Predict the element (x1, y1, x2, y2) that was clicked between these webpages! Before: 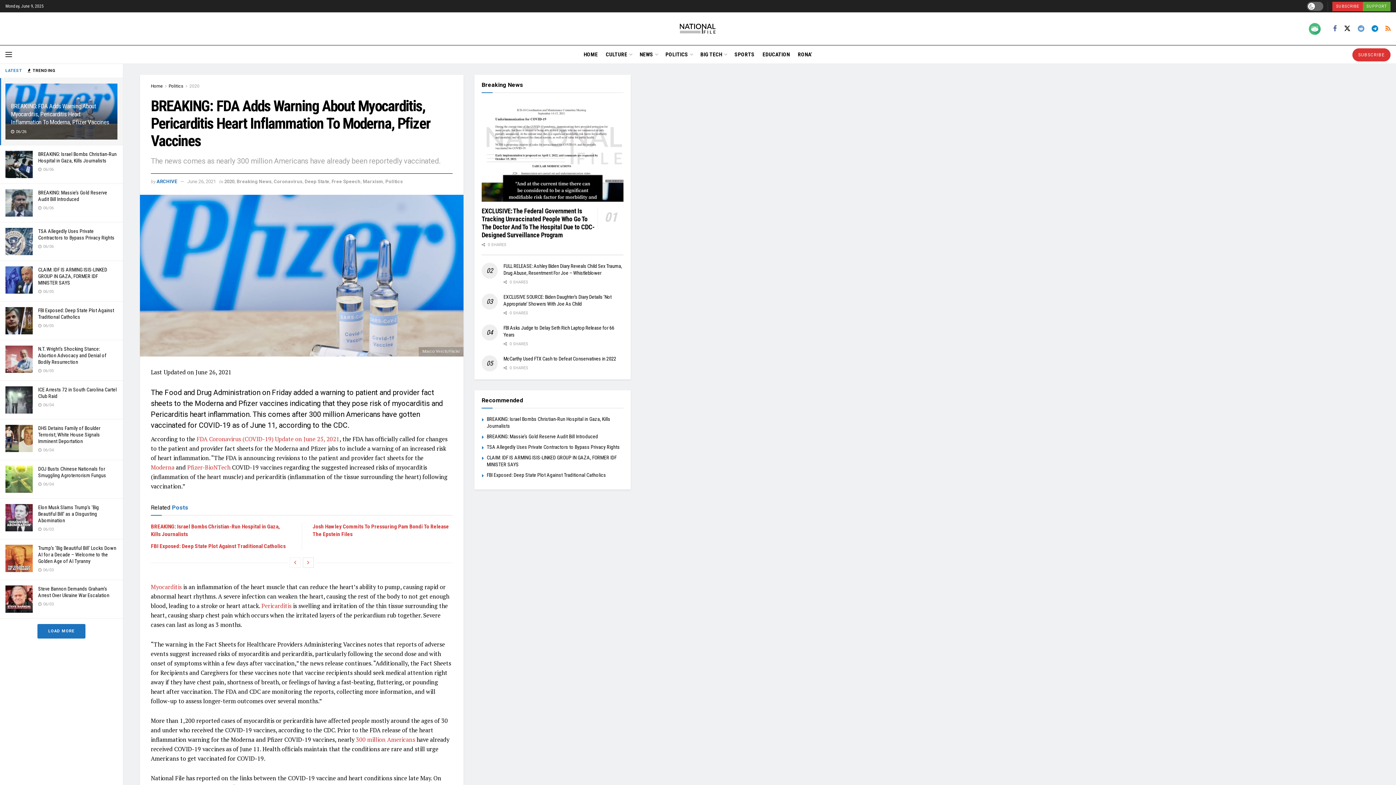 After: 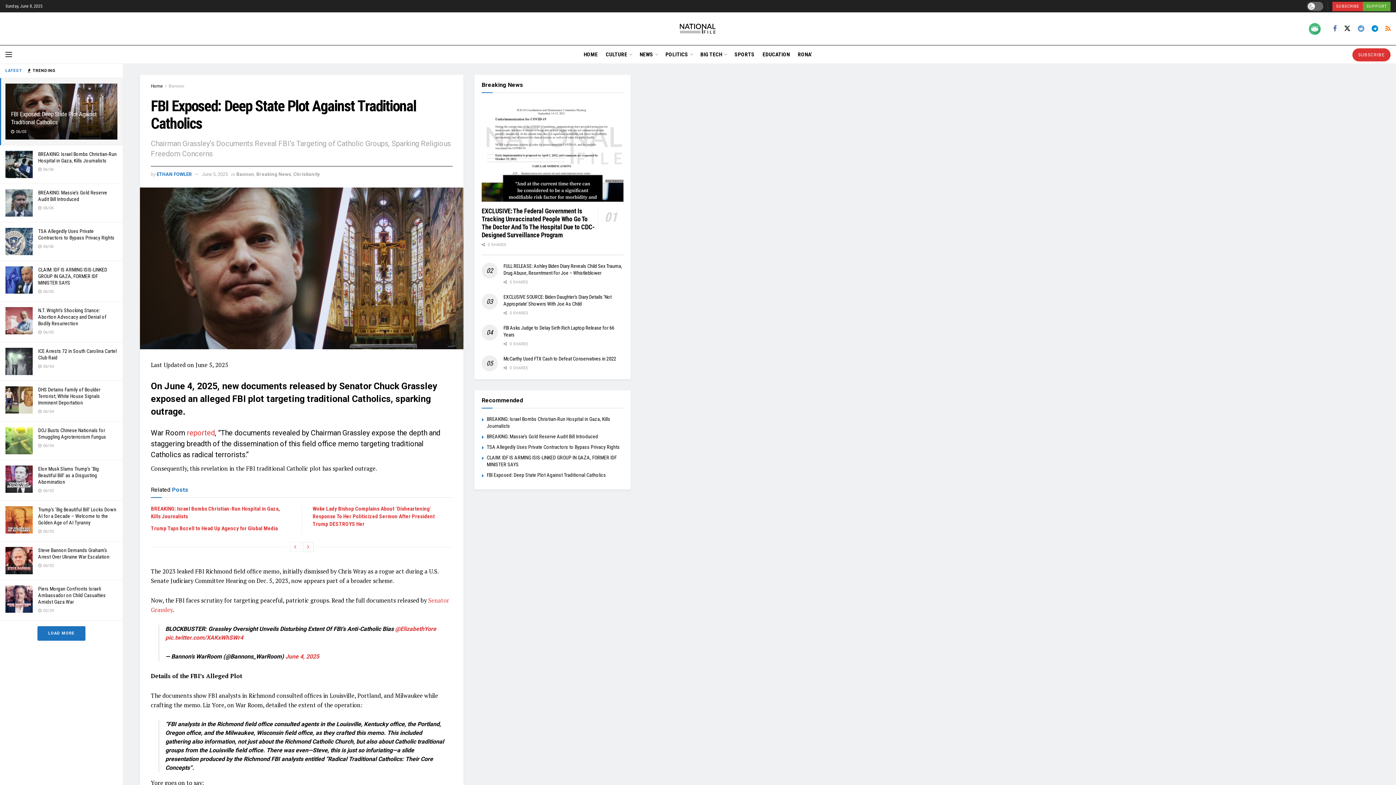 Action: label: FBI Exposed: Deep State Plot Against Traditional Catholics bbox: (486, 472, 606, 478)